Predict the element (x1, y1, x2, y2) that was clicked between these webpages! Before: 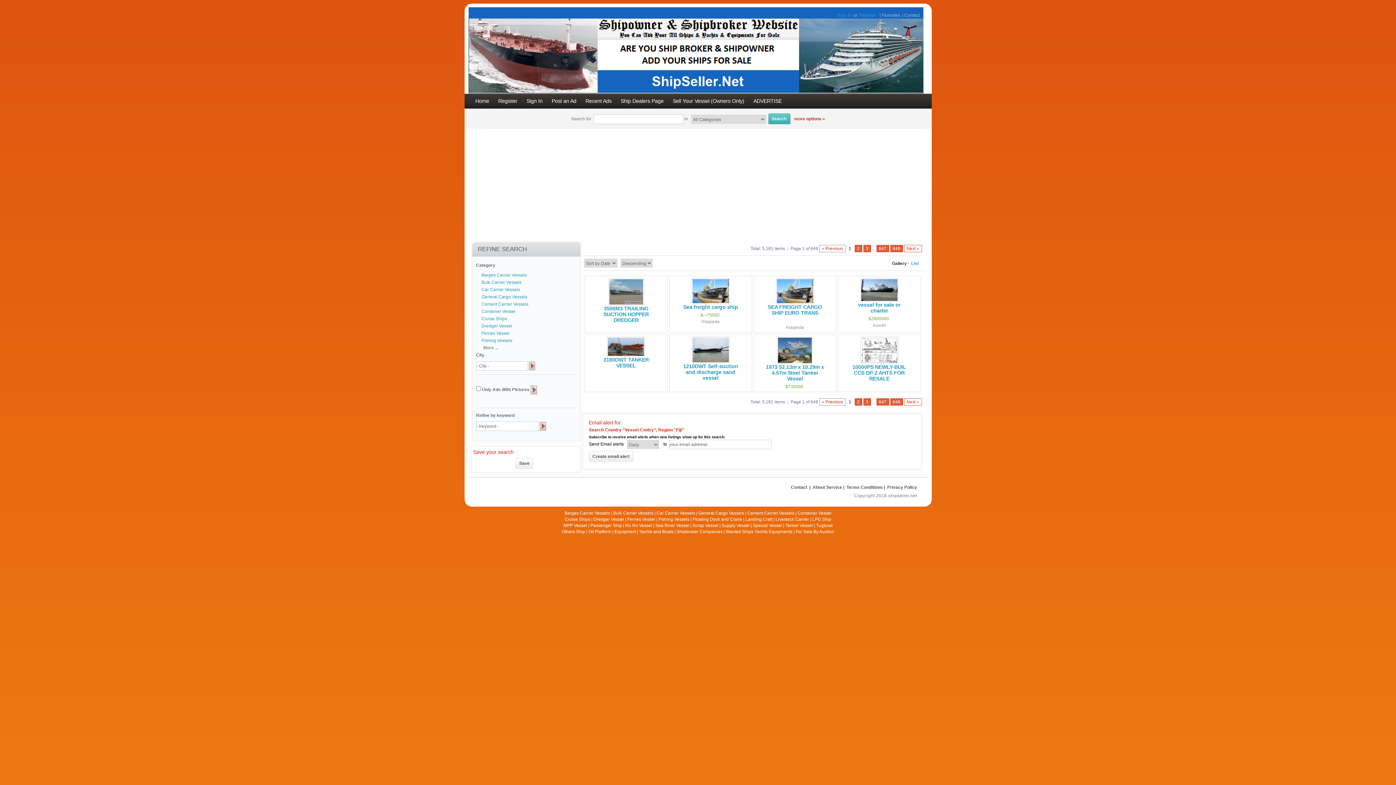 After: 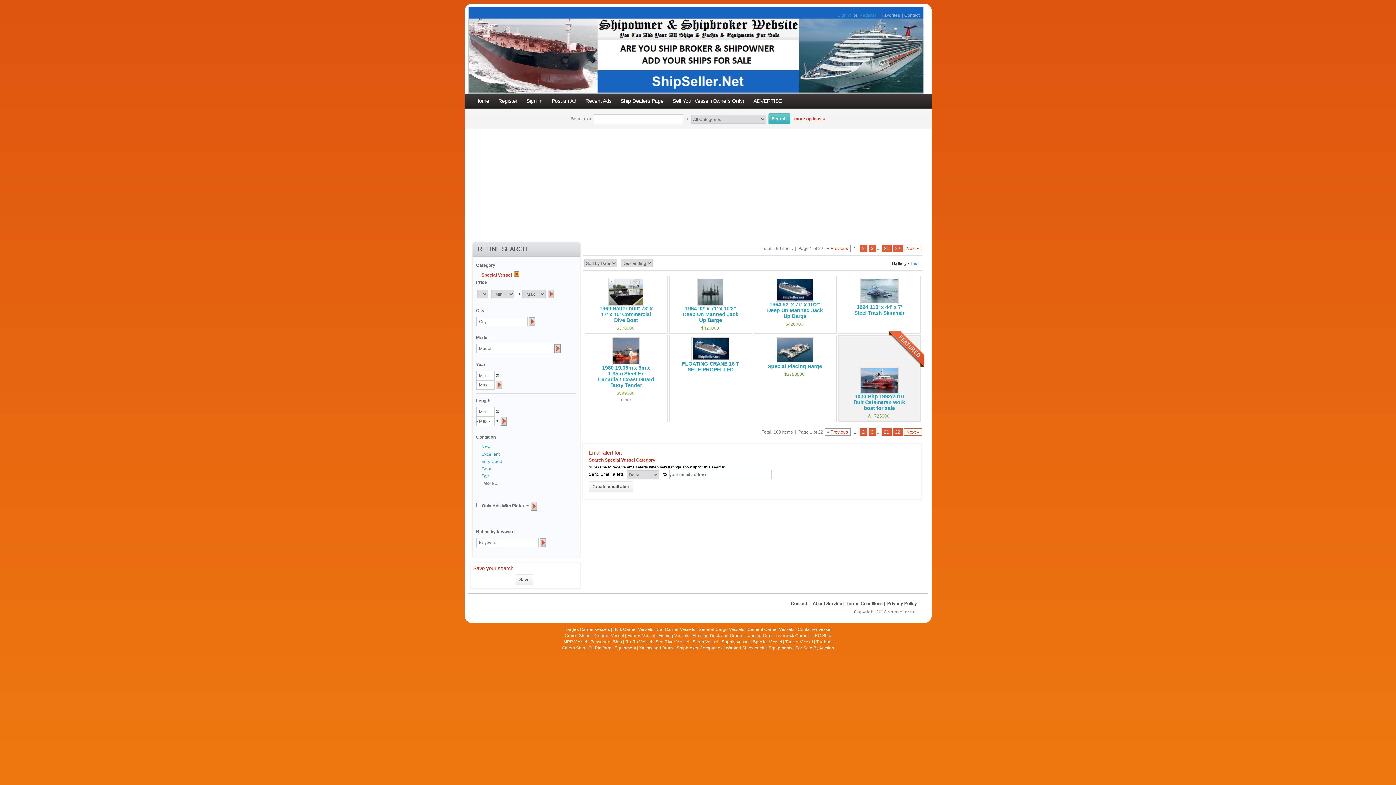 Action: label: Special Vessel bbox: (753, 523, 782, 528)